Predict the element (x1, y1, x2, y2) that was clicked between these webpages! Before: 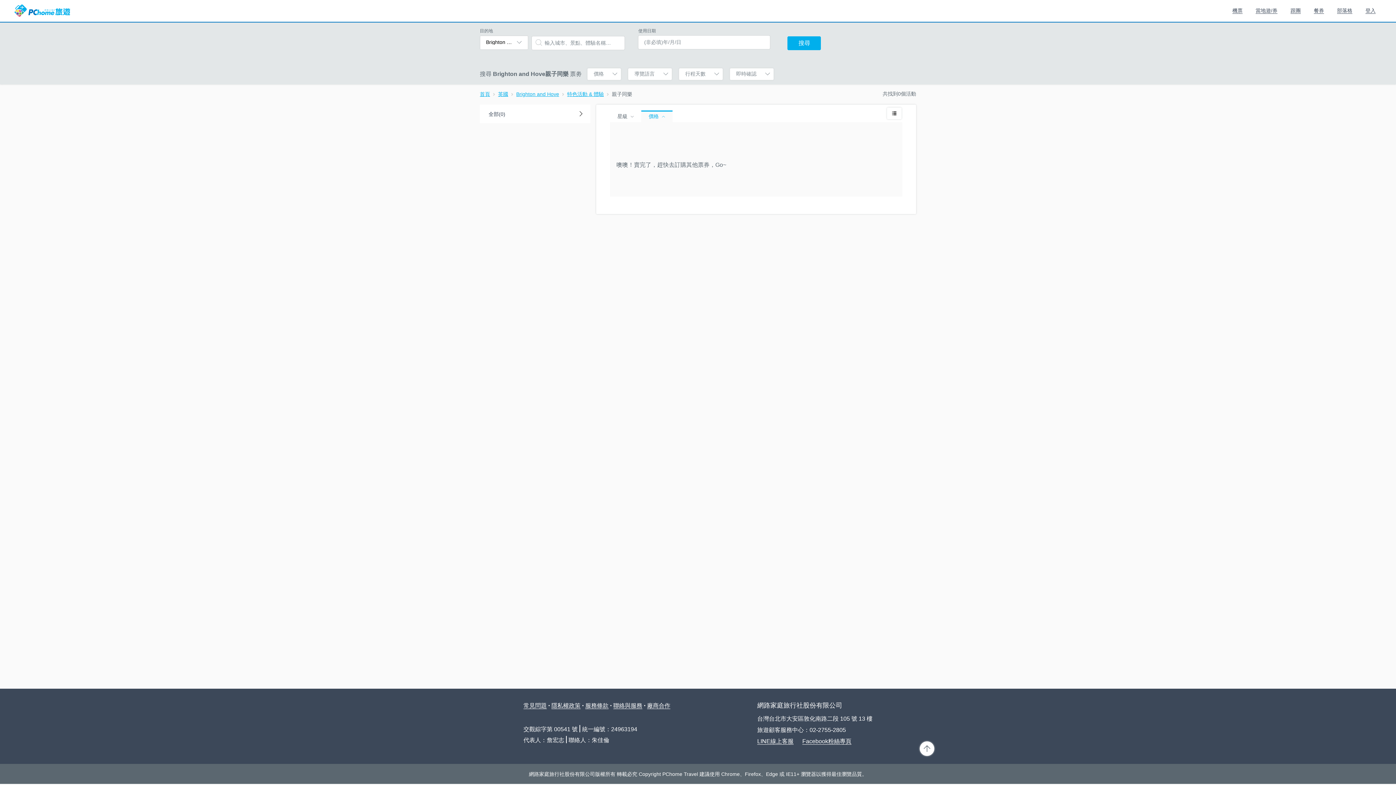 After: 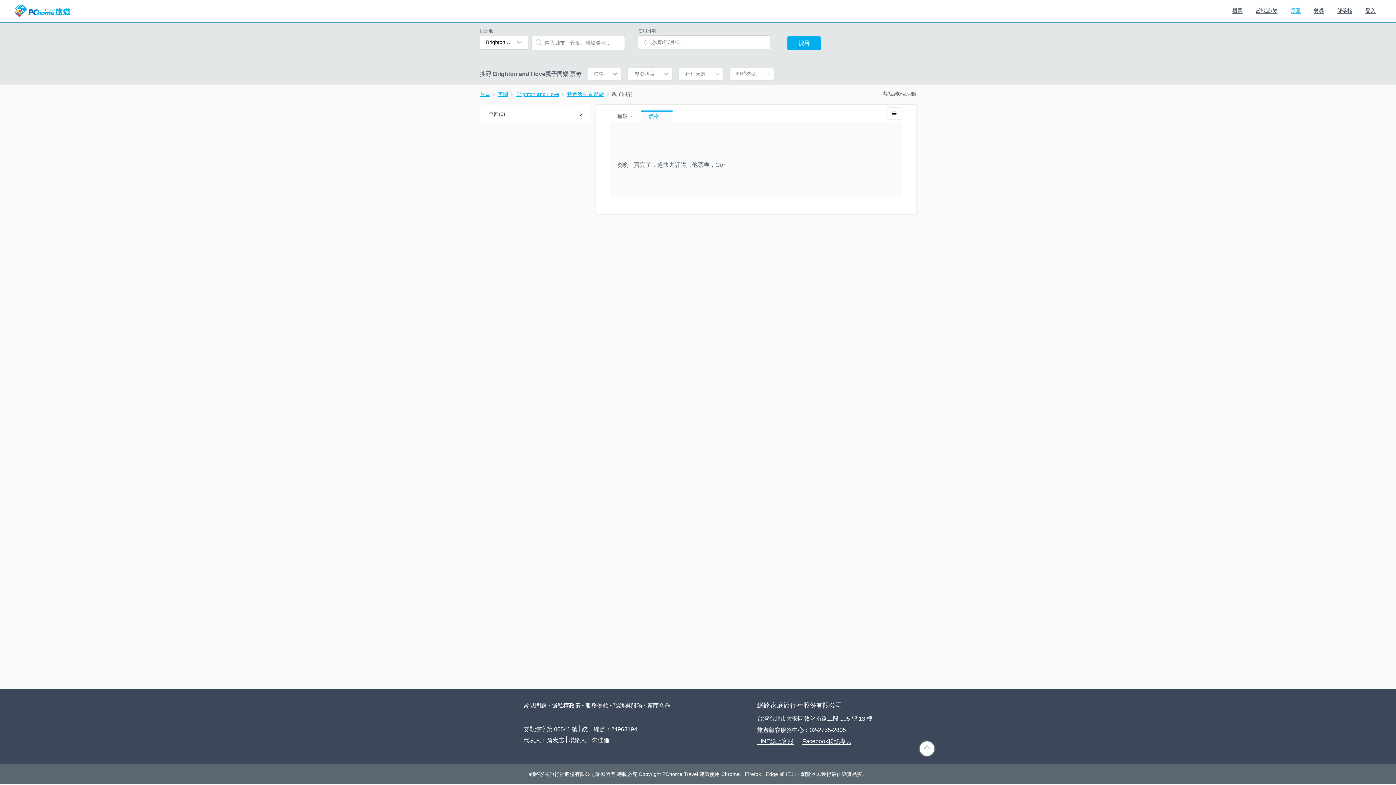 Action: label: 跟團 bbox: (1290, 7, 1301, 13)